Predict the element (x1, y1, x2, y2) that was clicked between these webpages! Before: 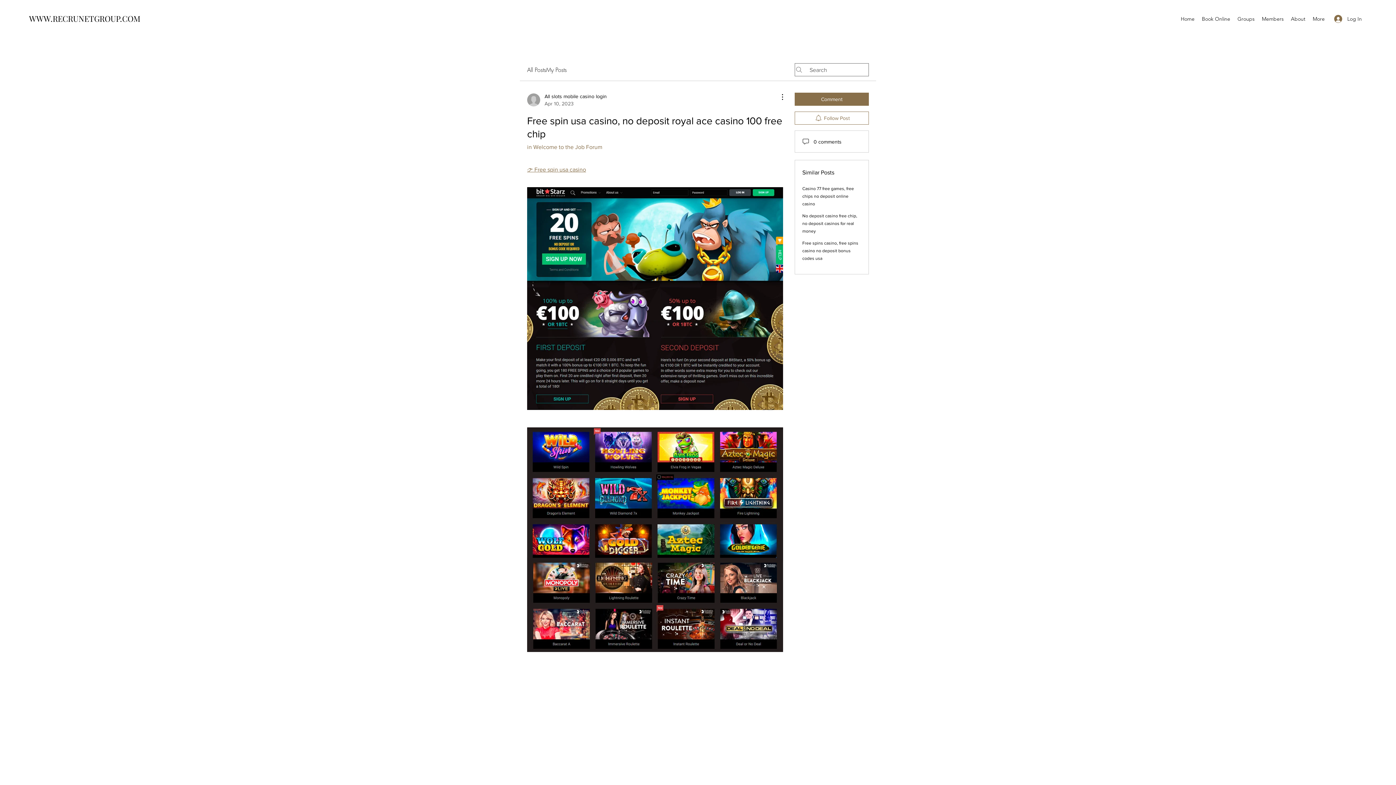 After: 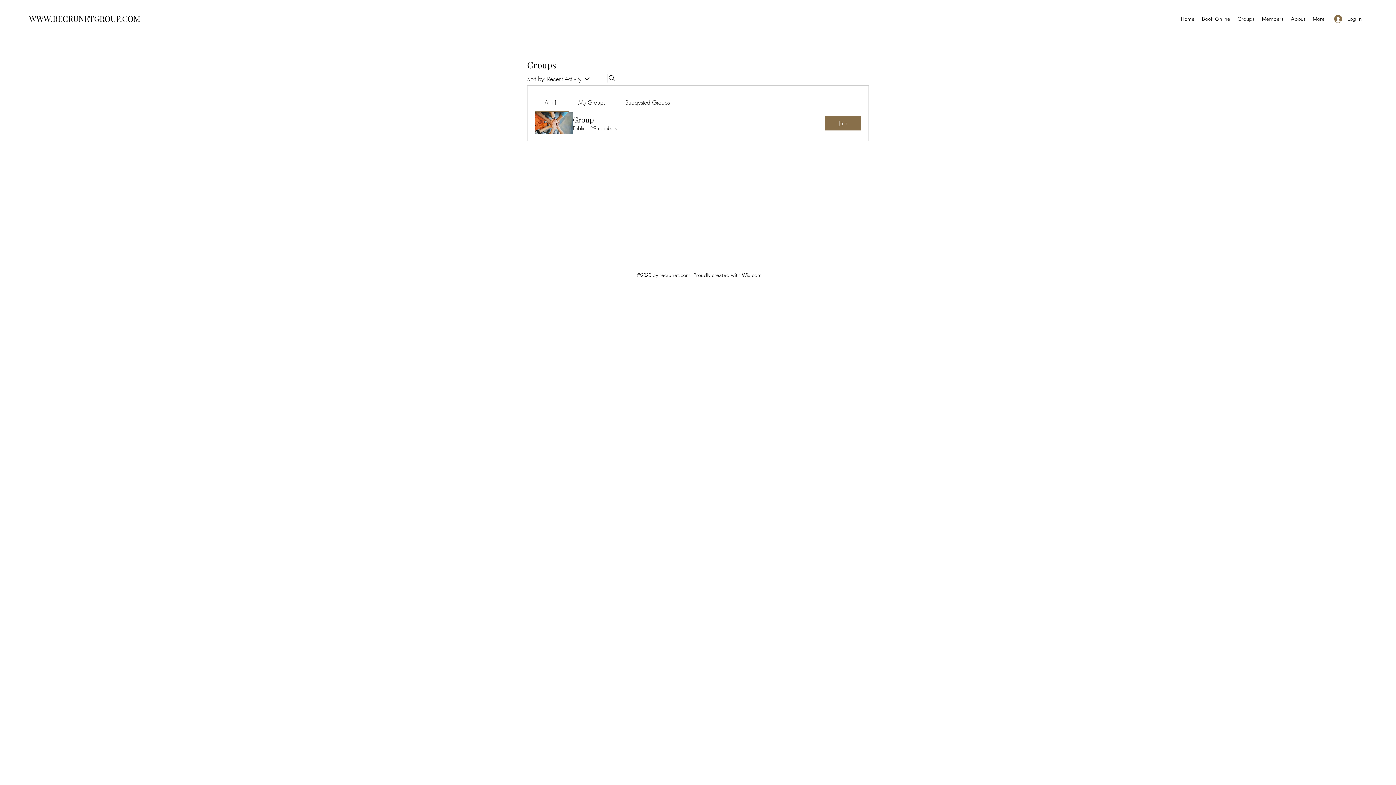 Action: label: Groups bbox: (1234, 13, 1258, 24)